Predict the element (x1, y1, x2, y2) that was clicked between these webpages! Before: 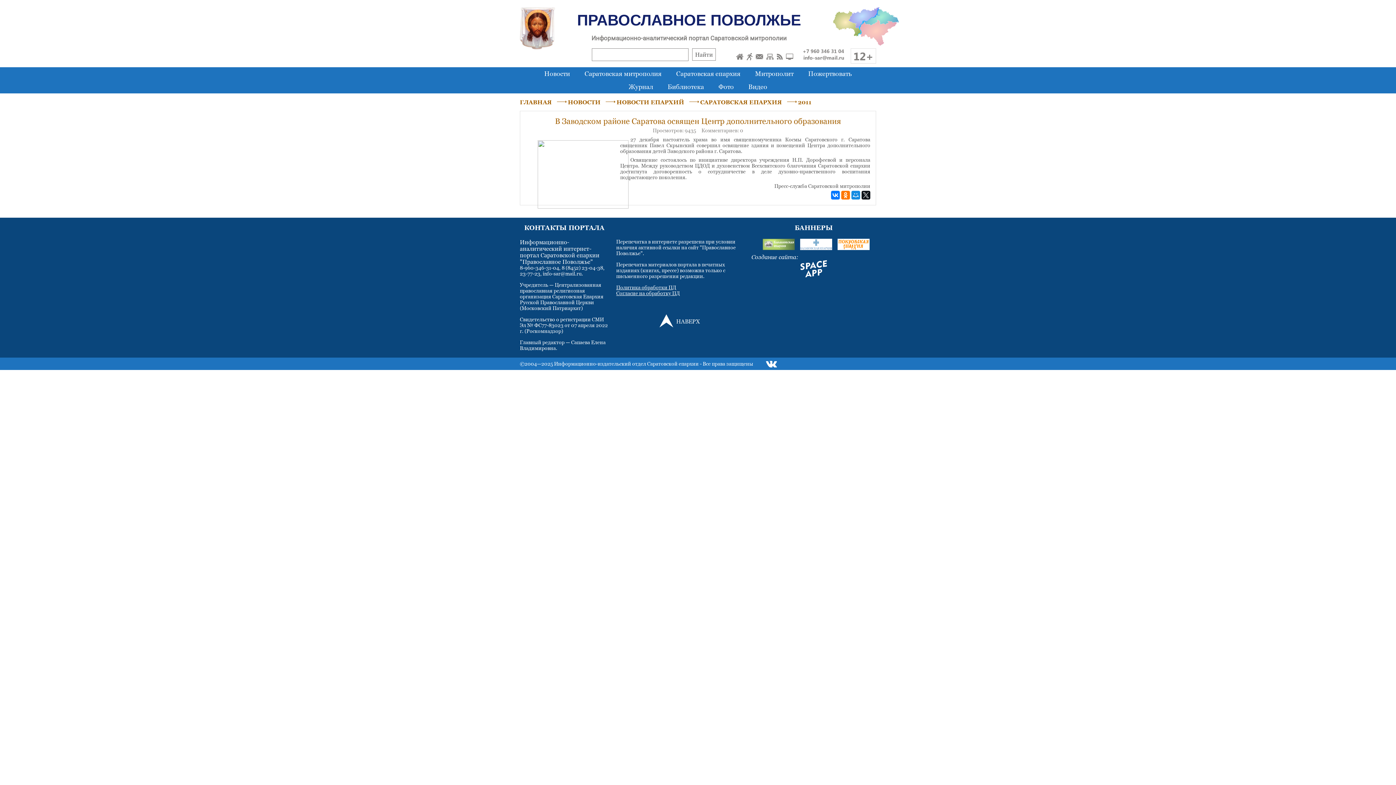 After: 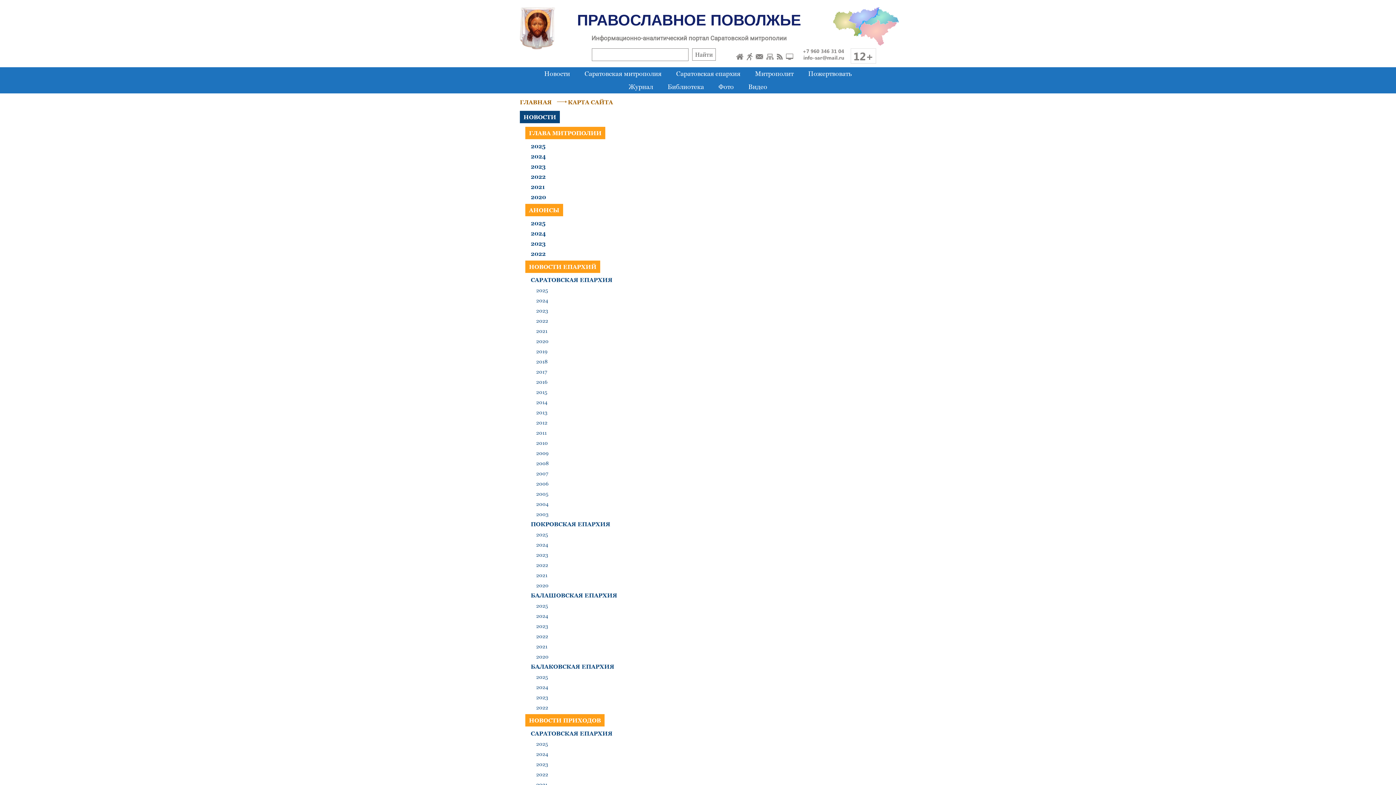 Action: bbox: (766, 52, 773, 59)